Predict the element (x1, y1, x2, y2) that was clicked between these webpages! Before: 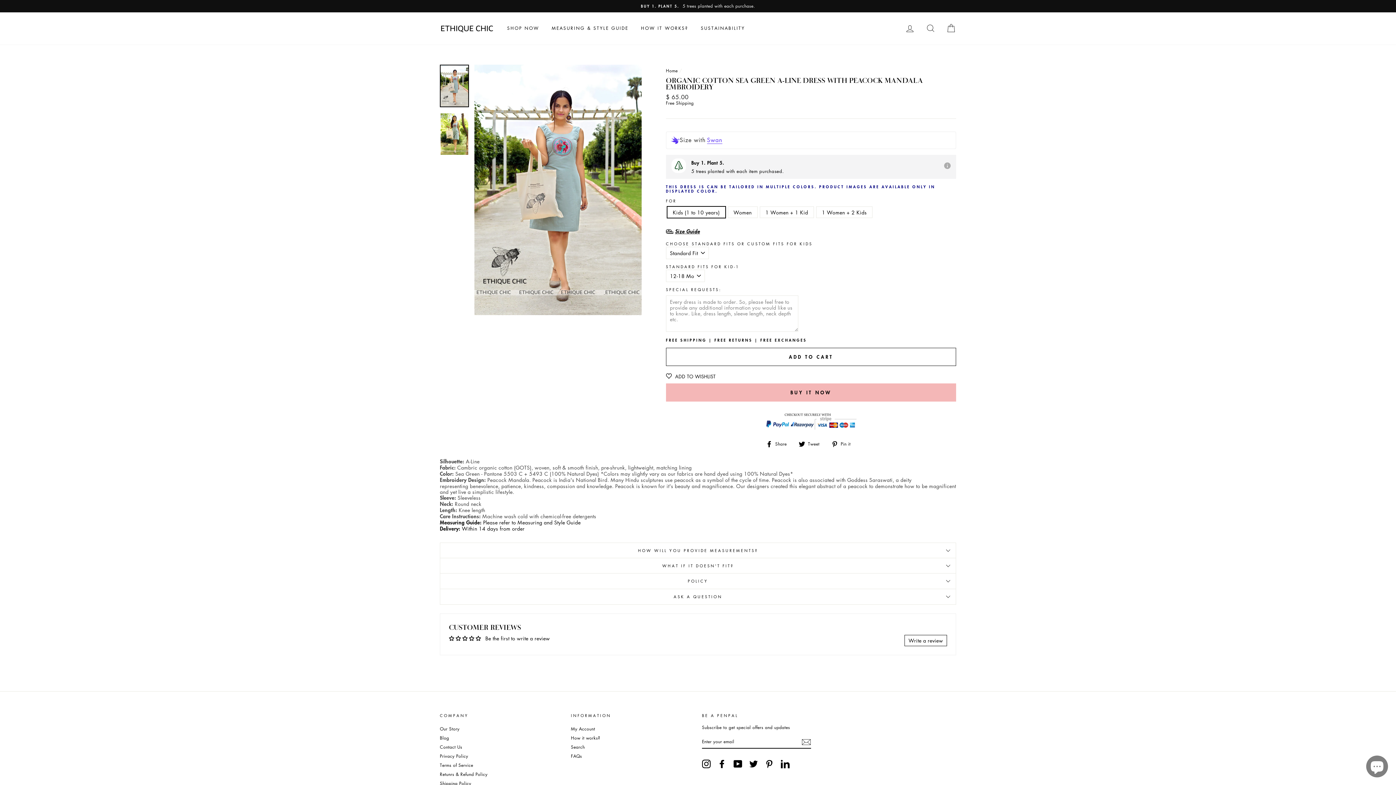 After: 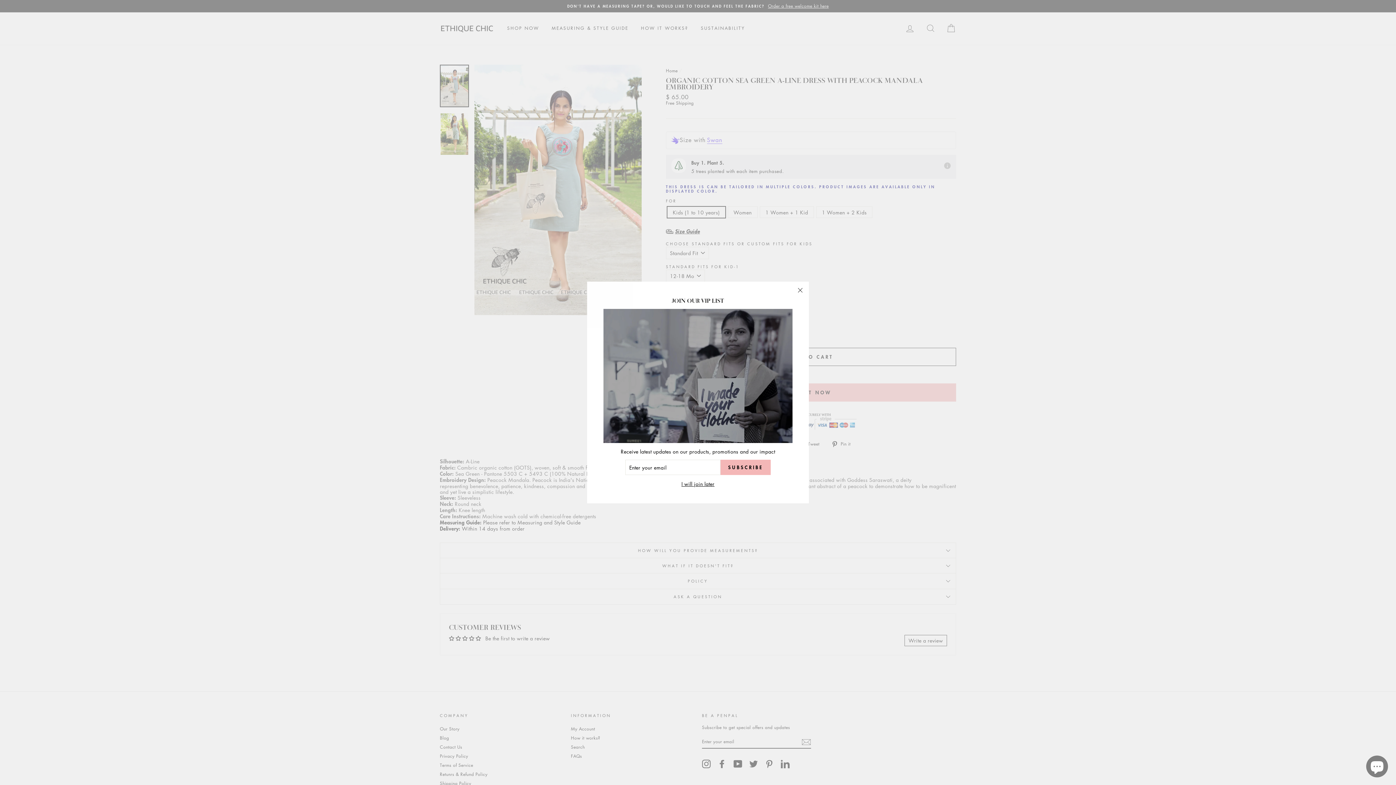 Action: bbox: (749, 757, 758, 765) label: Twitter